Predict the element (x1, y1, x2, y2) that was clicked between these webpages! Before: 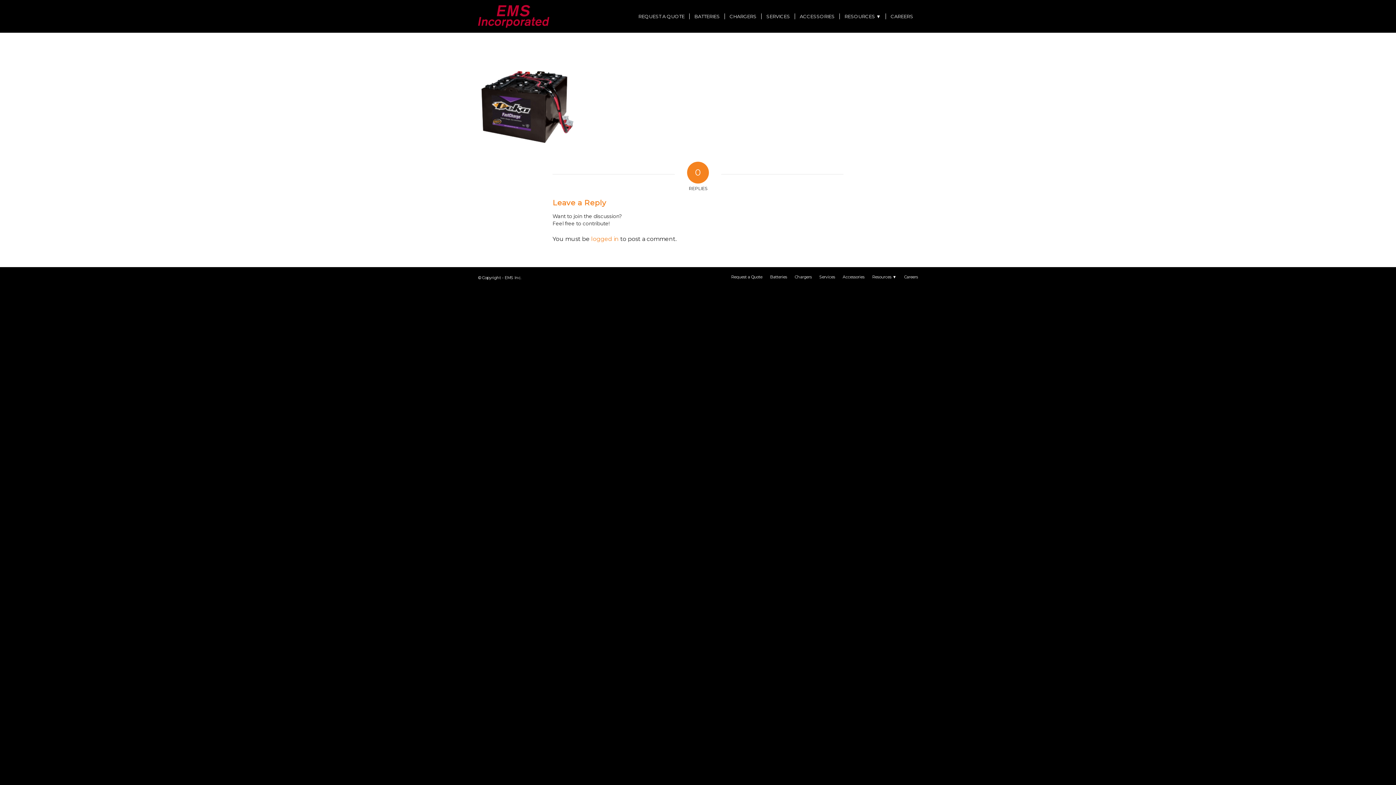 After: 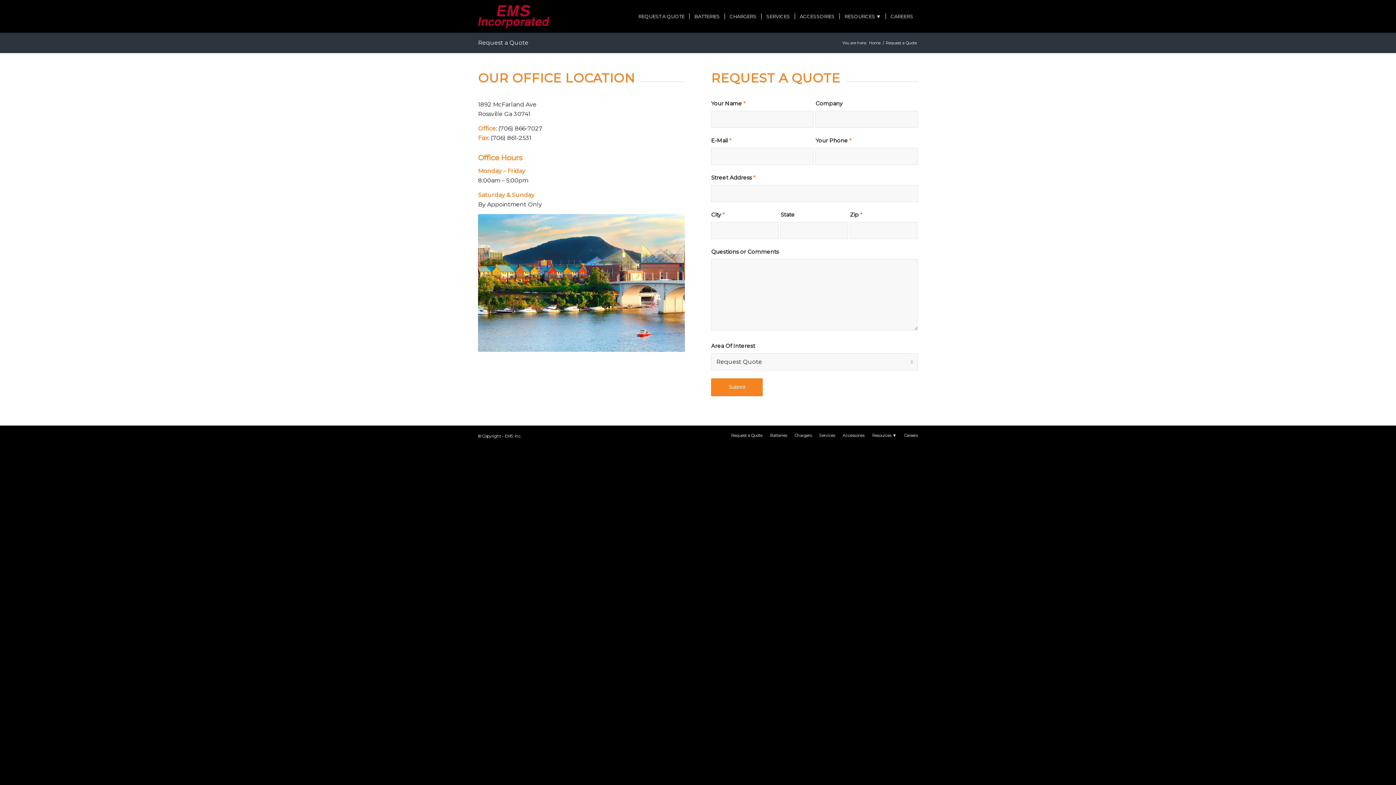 Action: bbox: (633, 0, 689, 32) label: REQUEST A QUOTE